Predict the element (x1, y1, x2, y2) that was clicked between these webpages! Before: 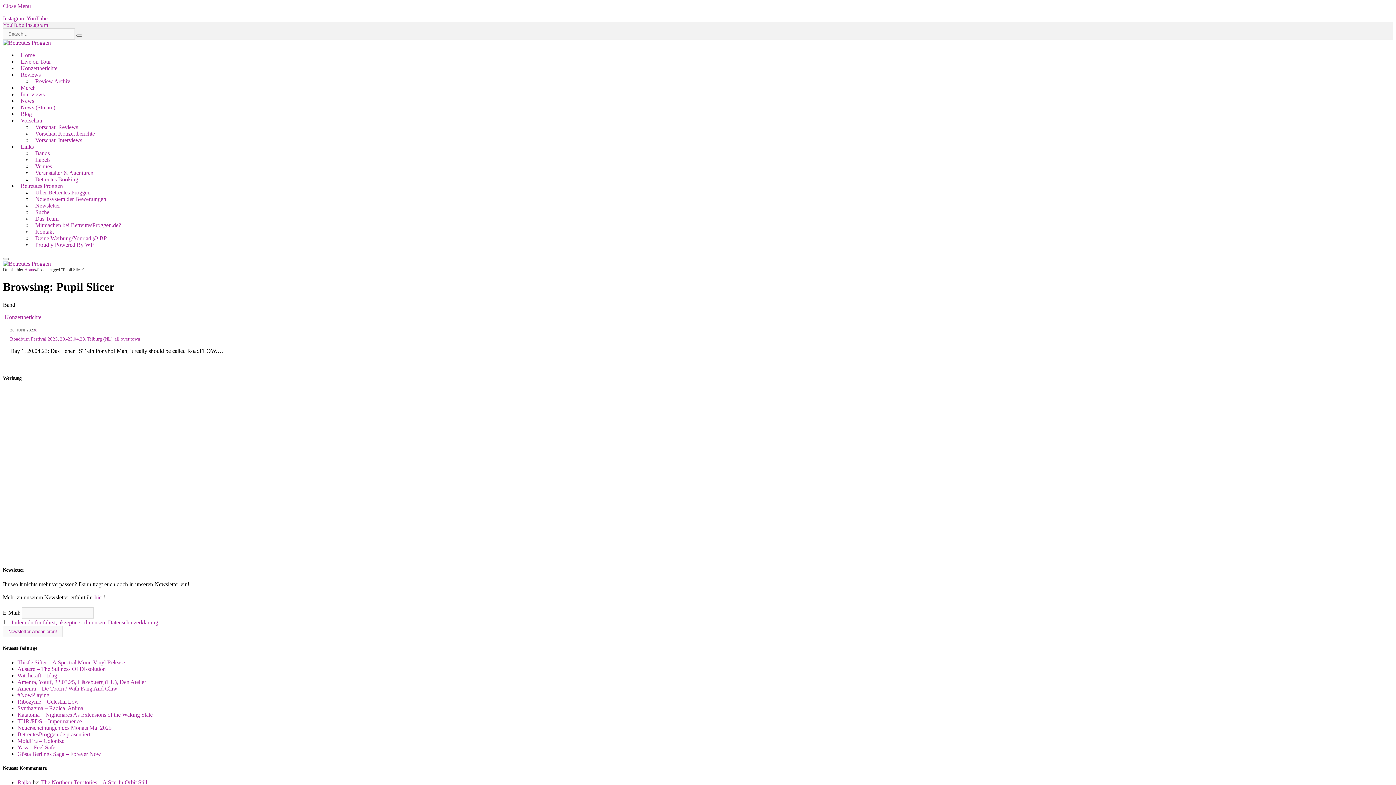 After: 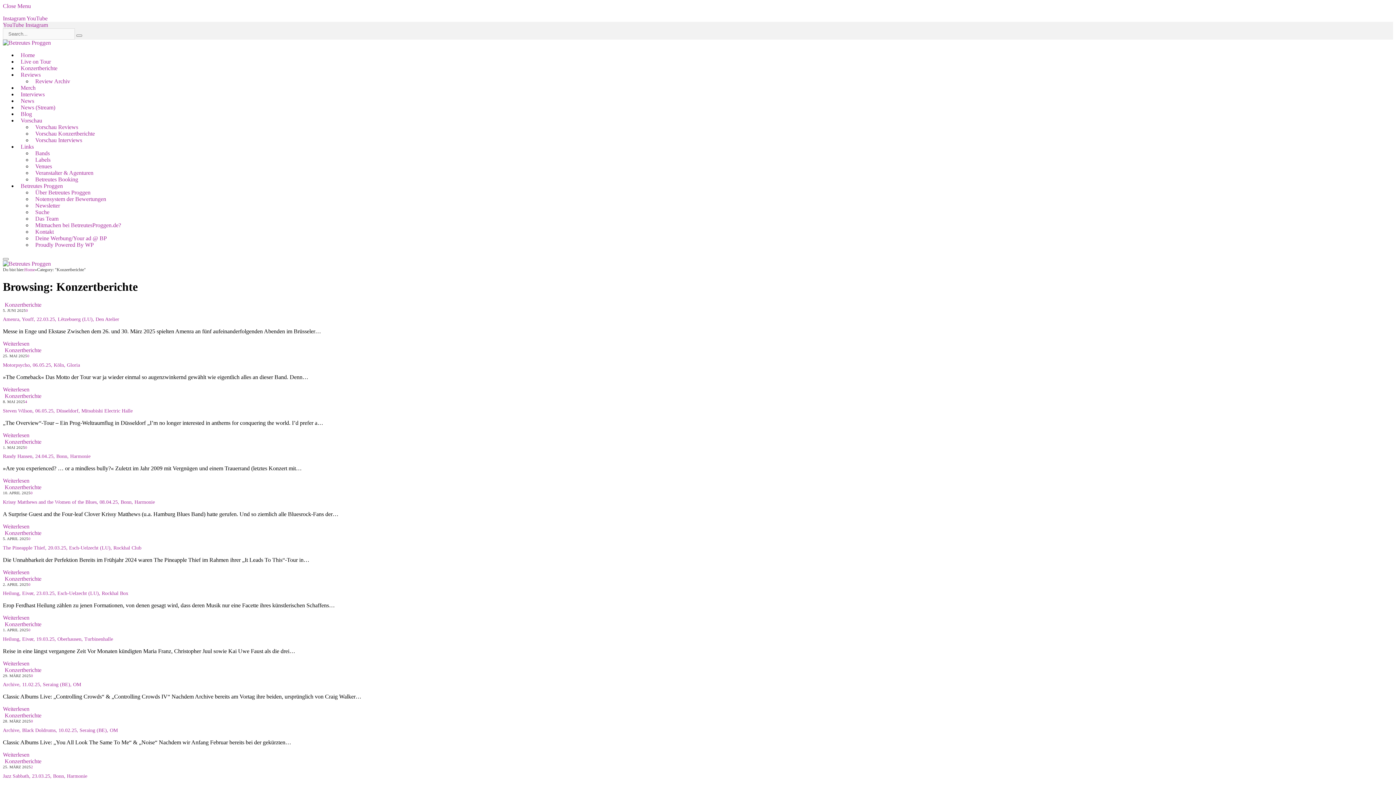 Action: label: Konzertberichte bbox: (17, 65, 60, 71)